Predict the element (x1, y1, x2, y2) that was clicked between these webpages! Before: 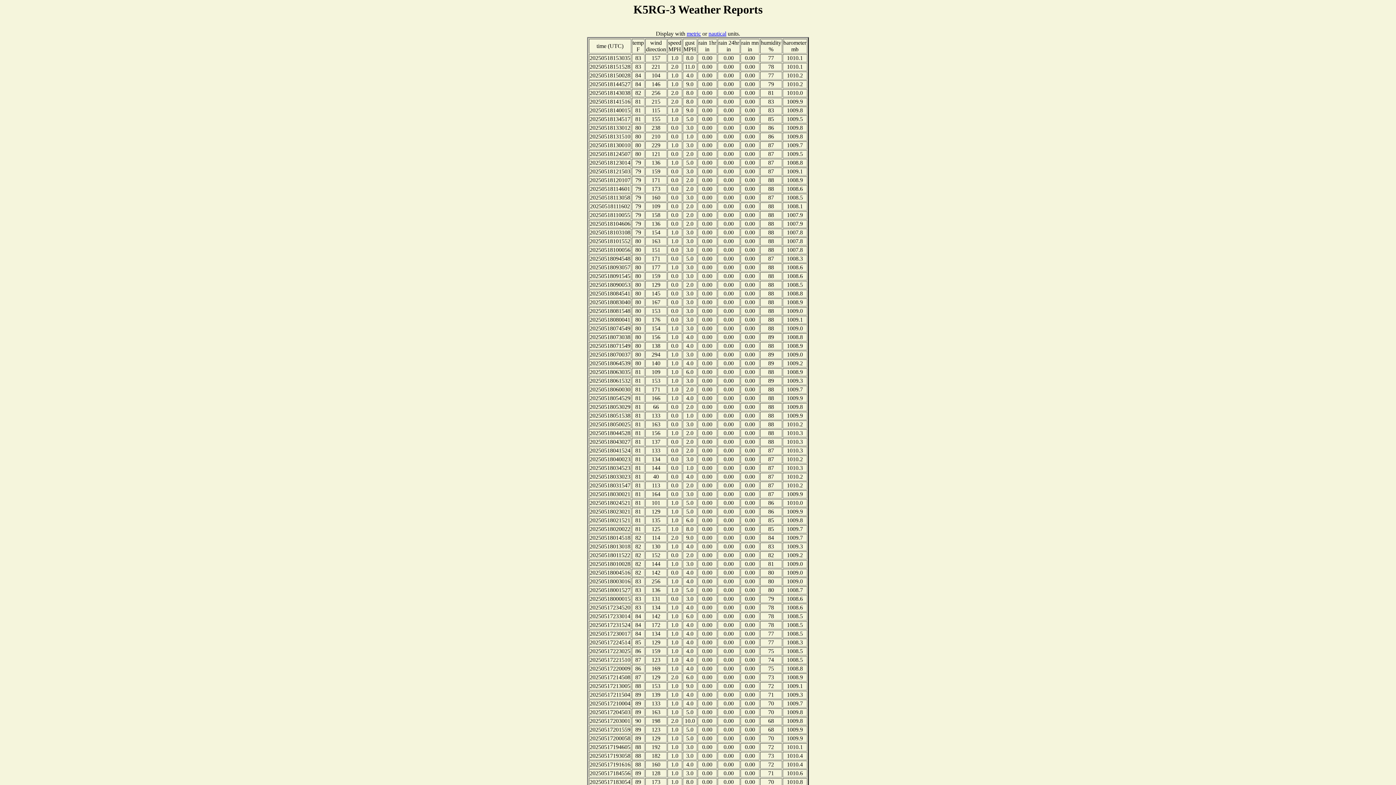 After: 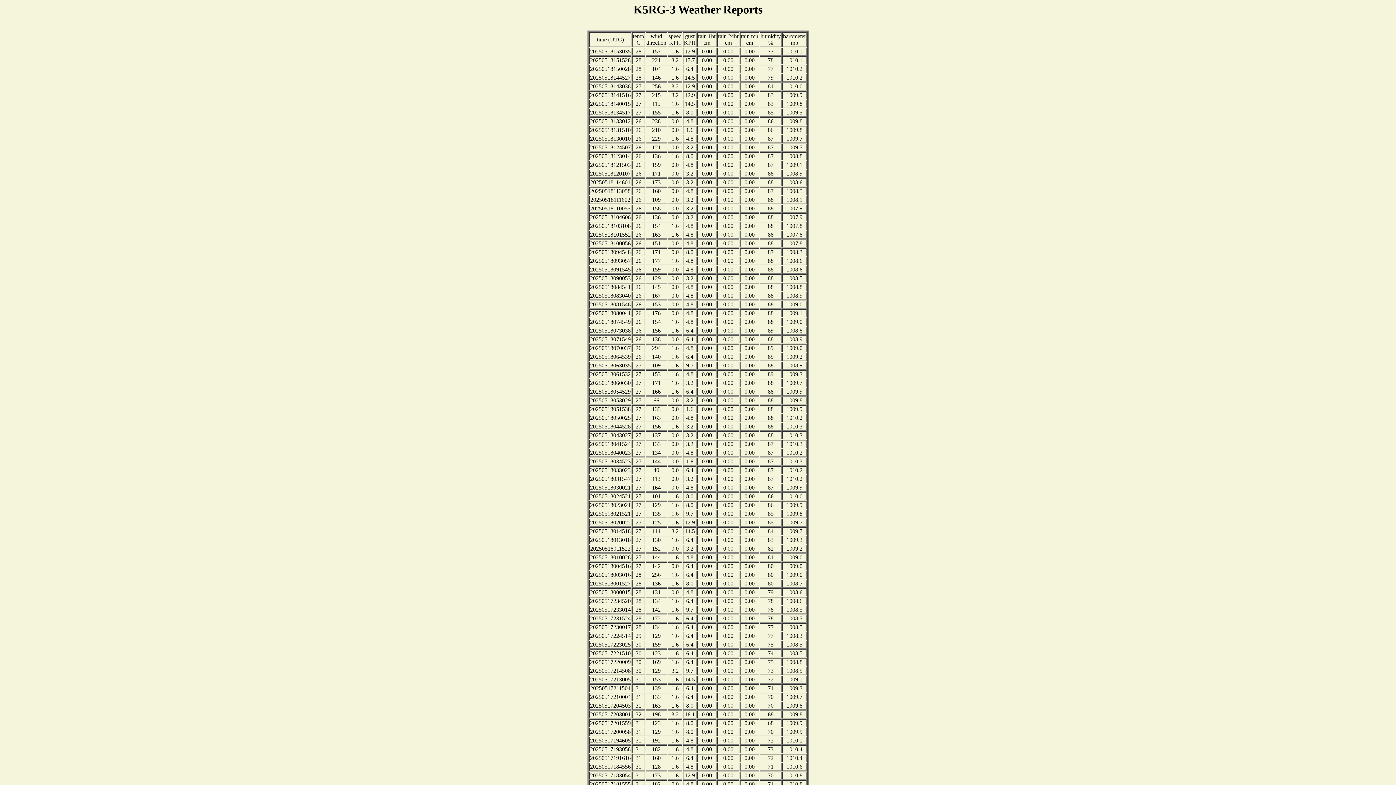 Action: bbox: (686, 30, 701, 36) label: metric